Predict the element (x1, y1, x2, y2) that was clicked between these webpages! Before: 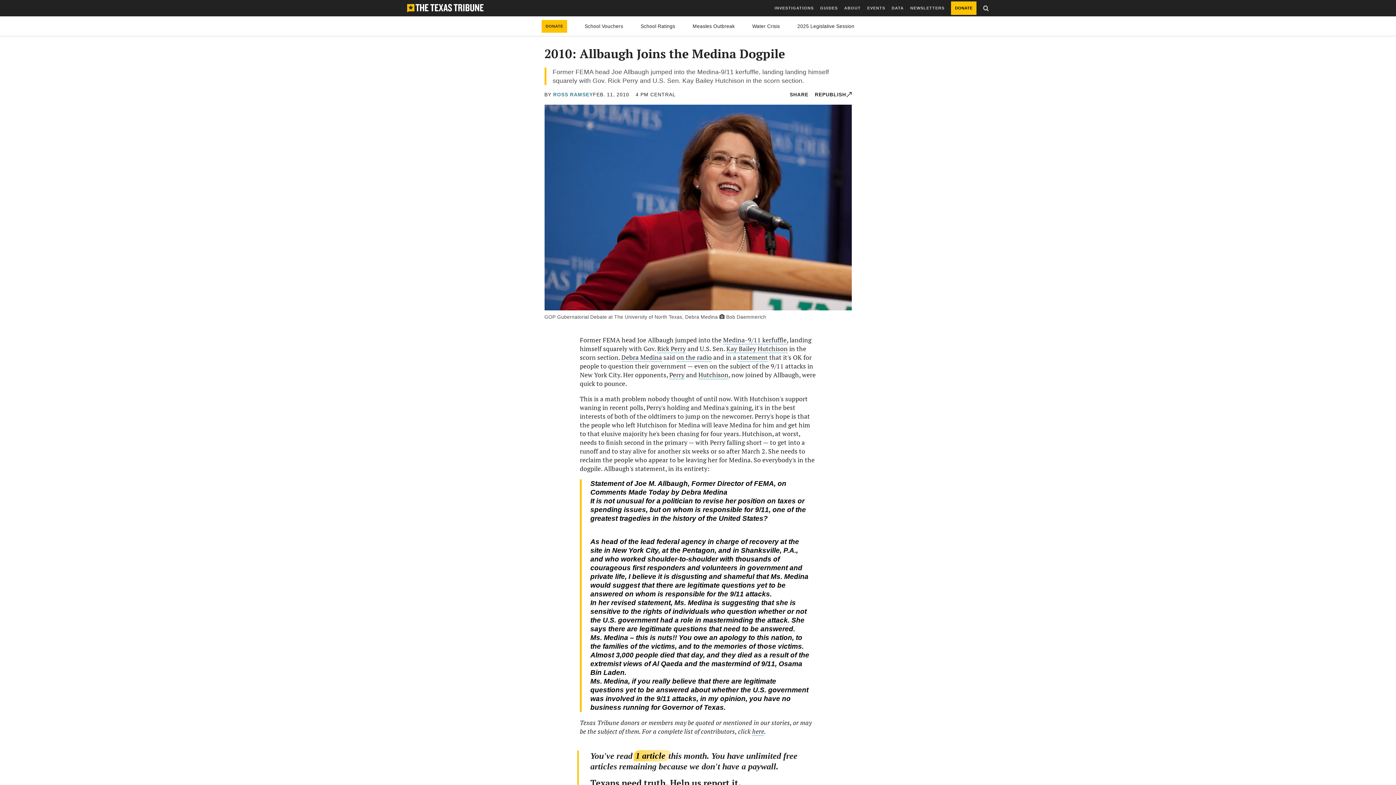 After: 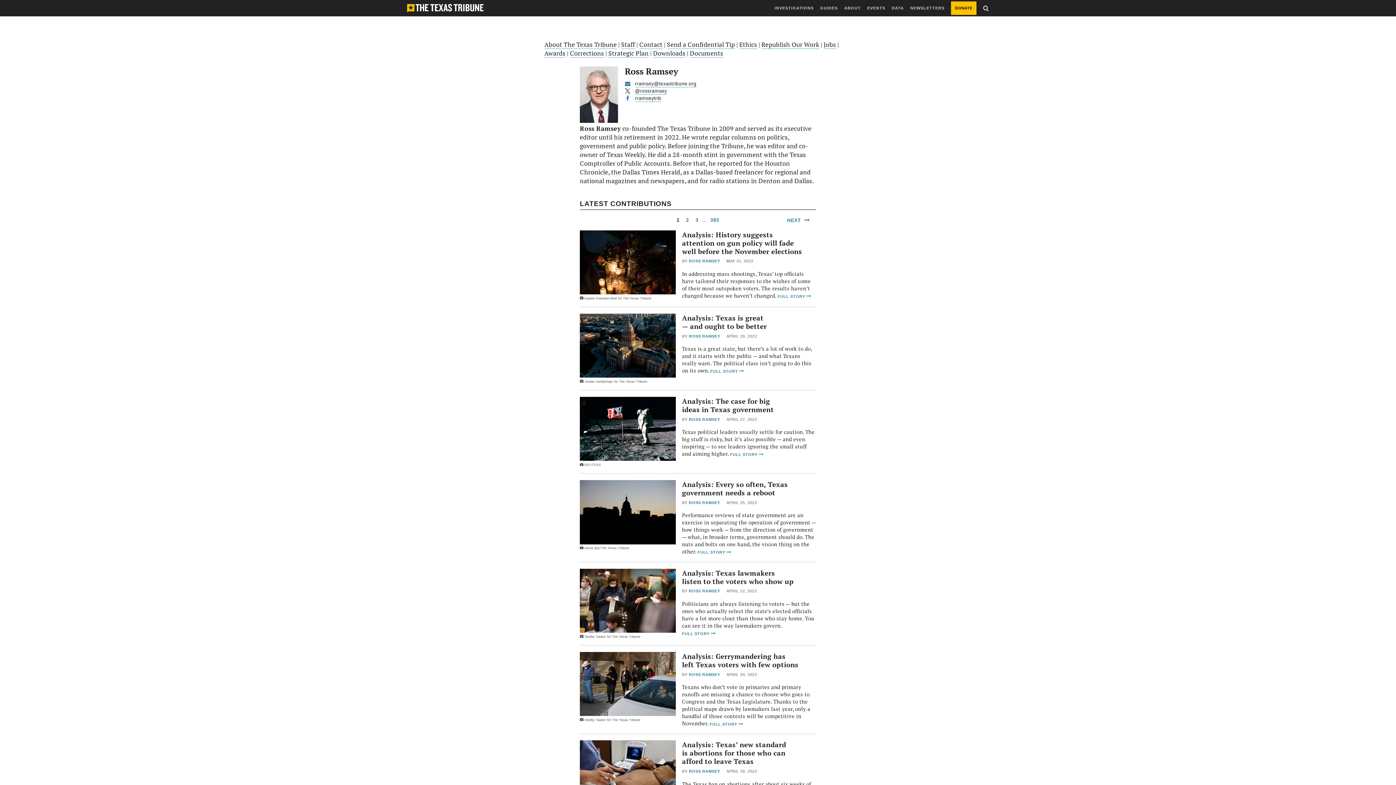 Action: label: ROSS RAMSEY bbox: (553, 92, 593, 97)